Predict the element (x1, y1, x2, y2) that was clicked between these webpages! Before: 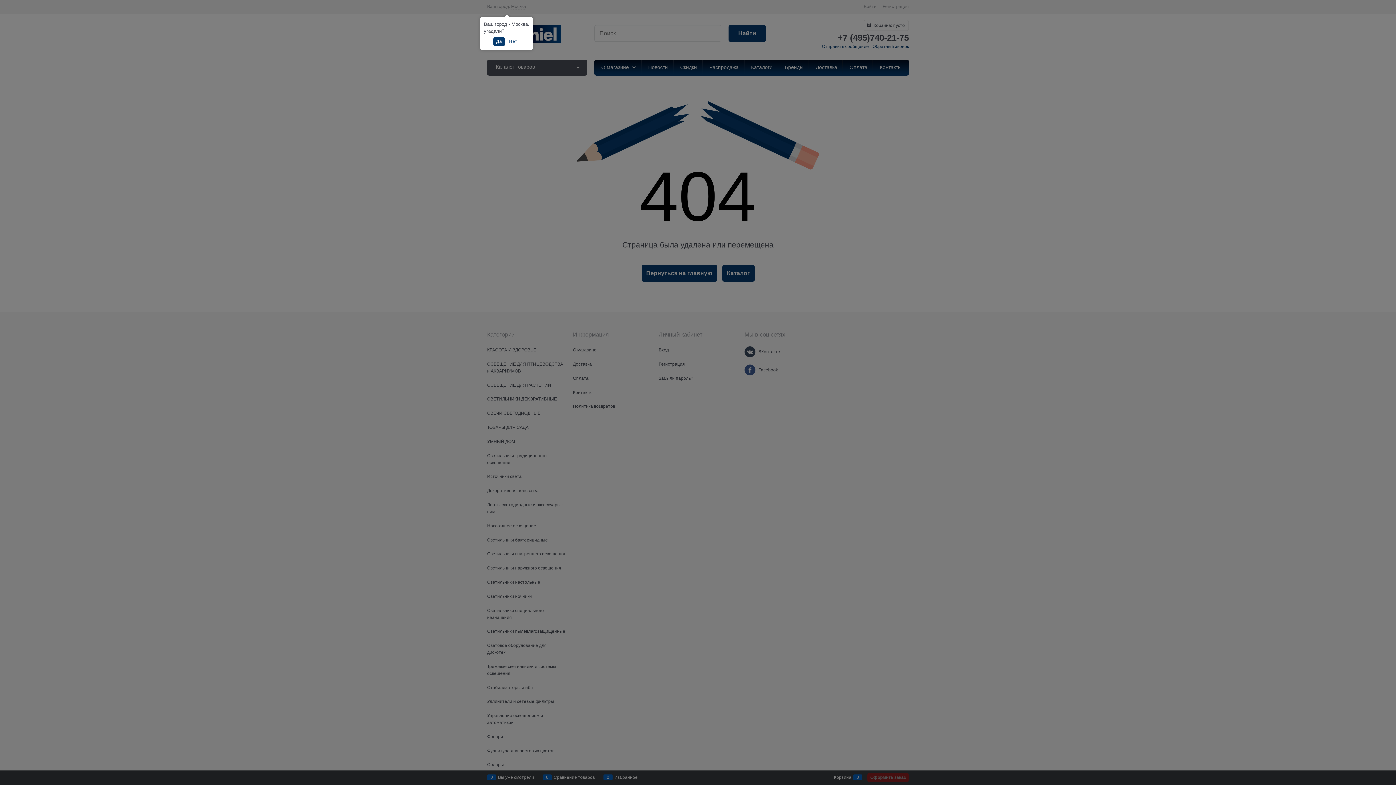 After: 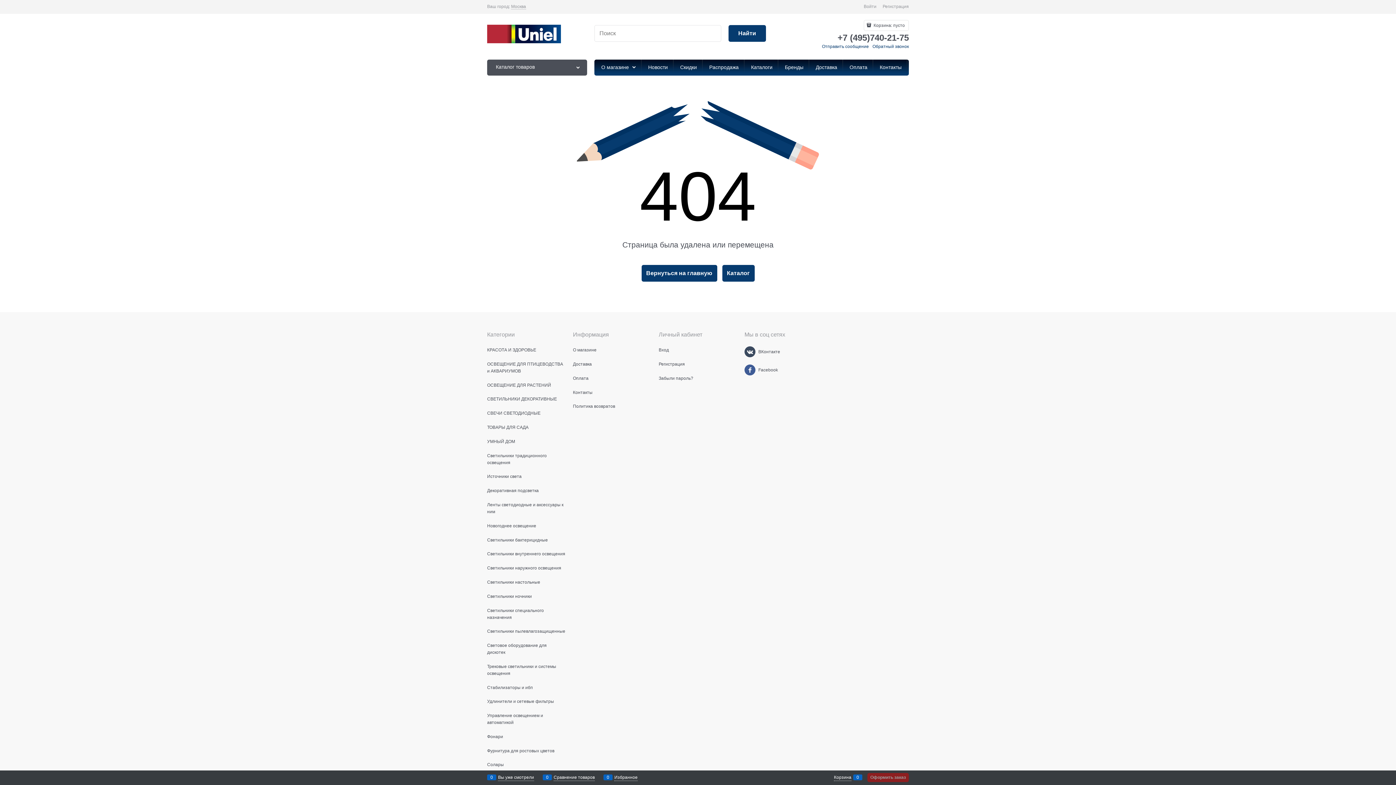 Action: bbox: (493, 37, 504, 46) label: Да